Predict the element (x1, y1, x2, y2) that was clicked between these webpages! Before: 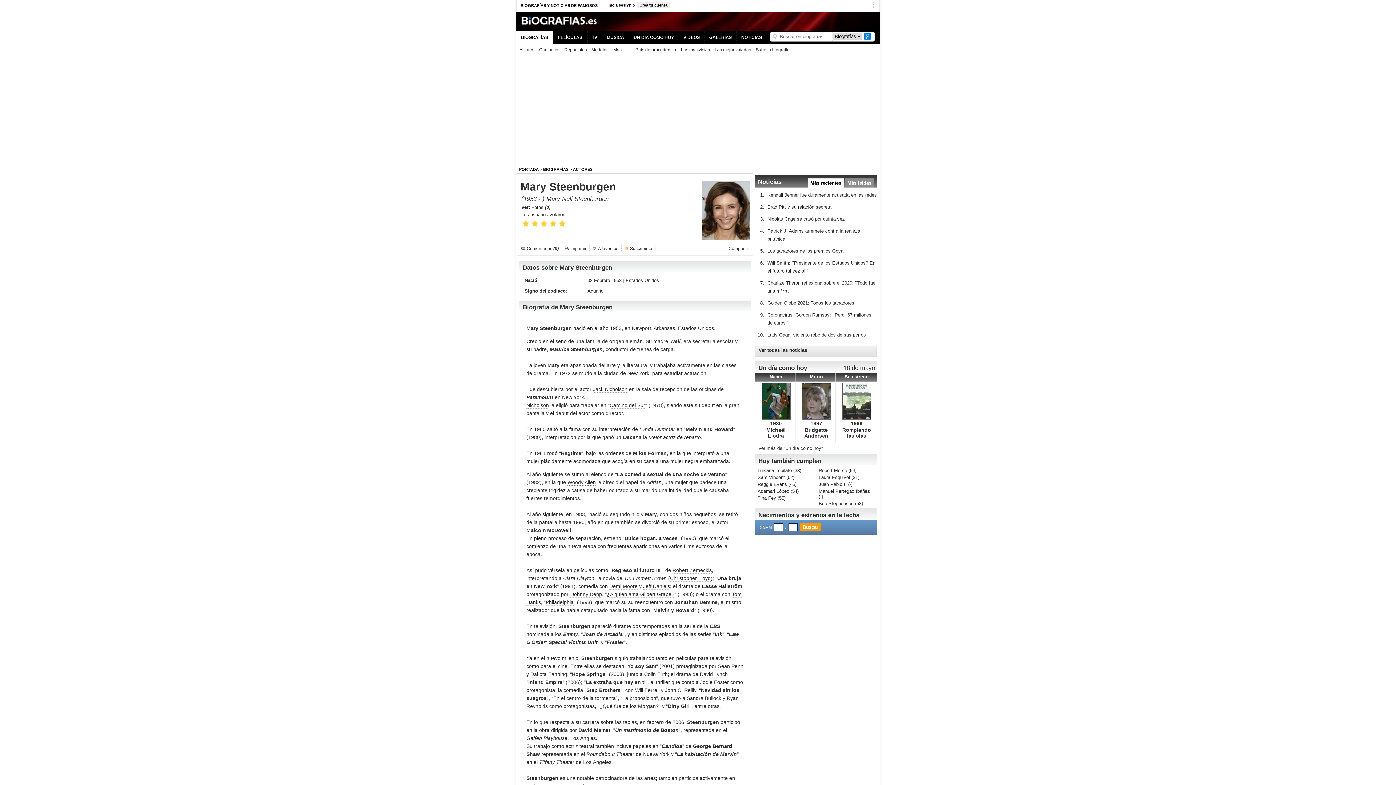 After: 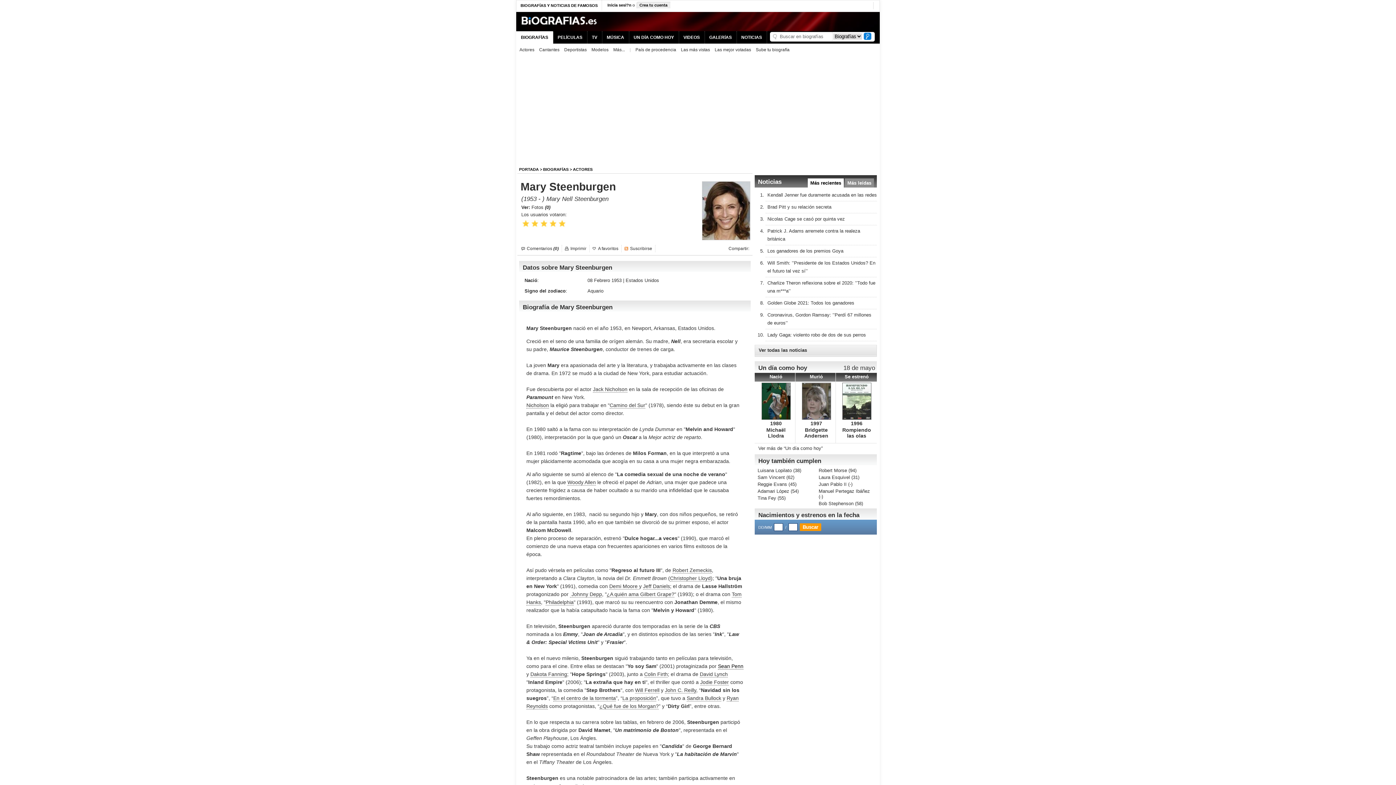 Action: bbox: (718, 663, 743, 669) label: Sean Penn